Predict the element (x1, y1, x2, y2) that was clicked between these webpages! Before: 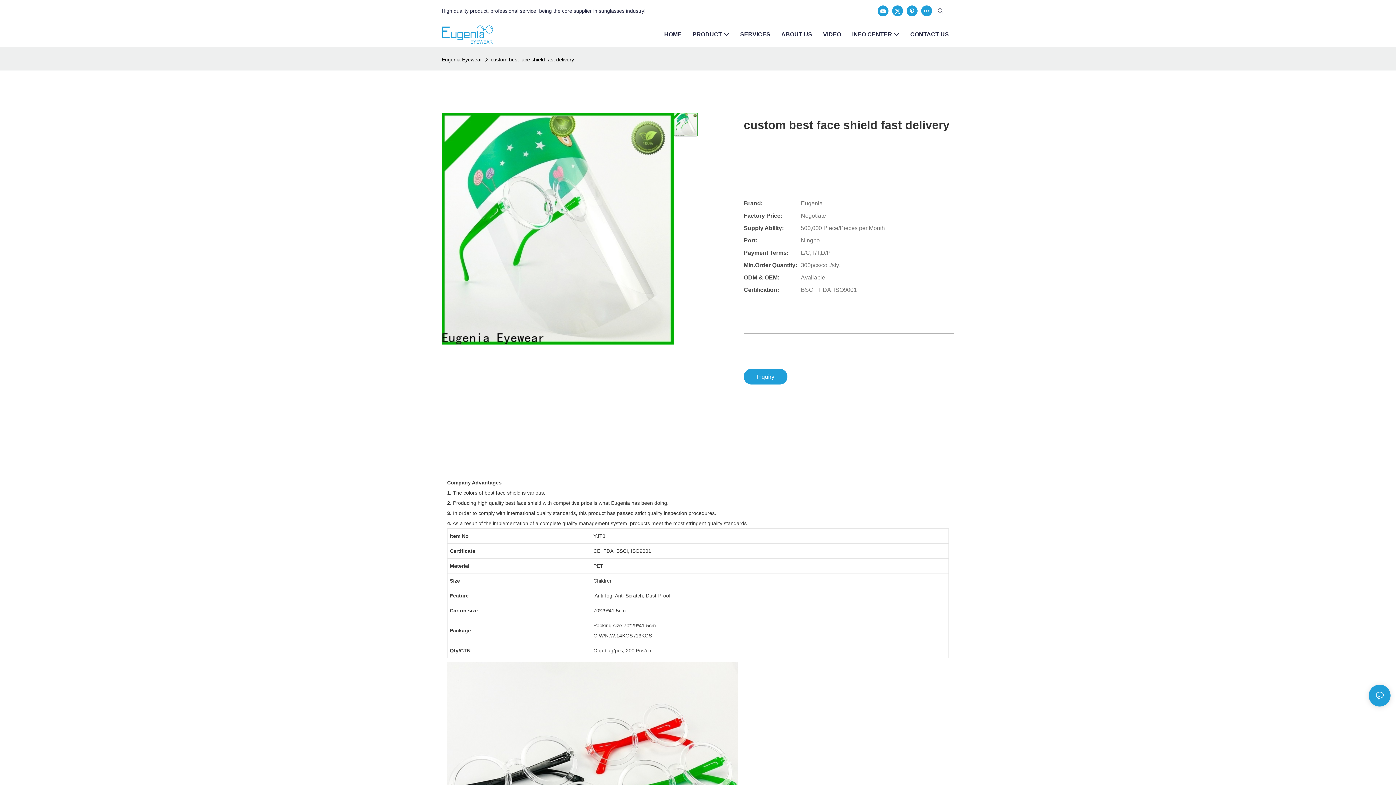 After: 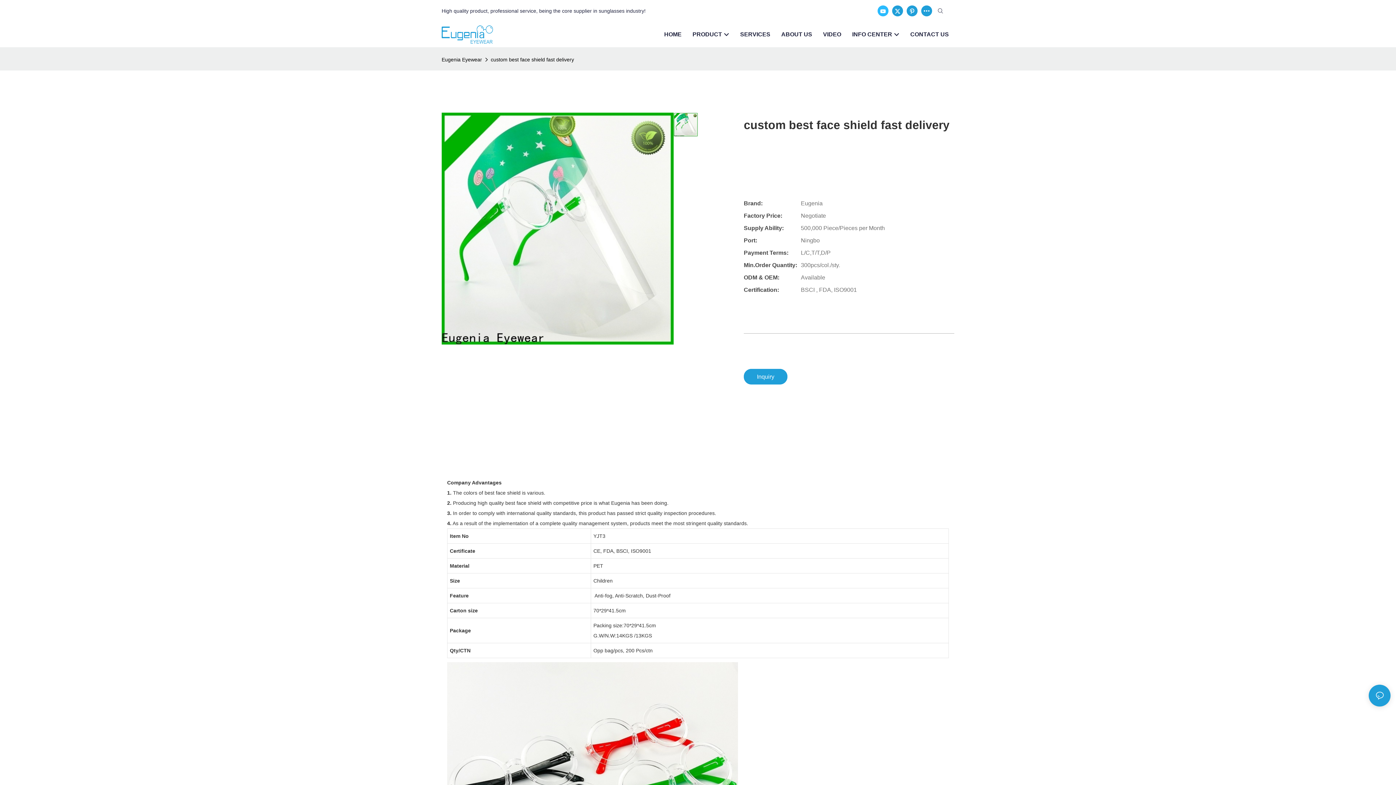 Action: bbox: (876, 3, 890, 18)